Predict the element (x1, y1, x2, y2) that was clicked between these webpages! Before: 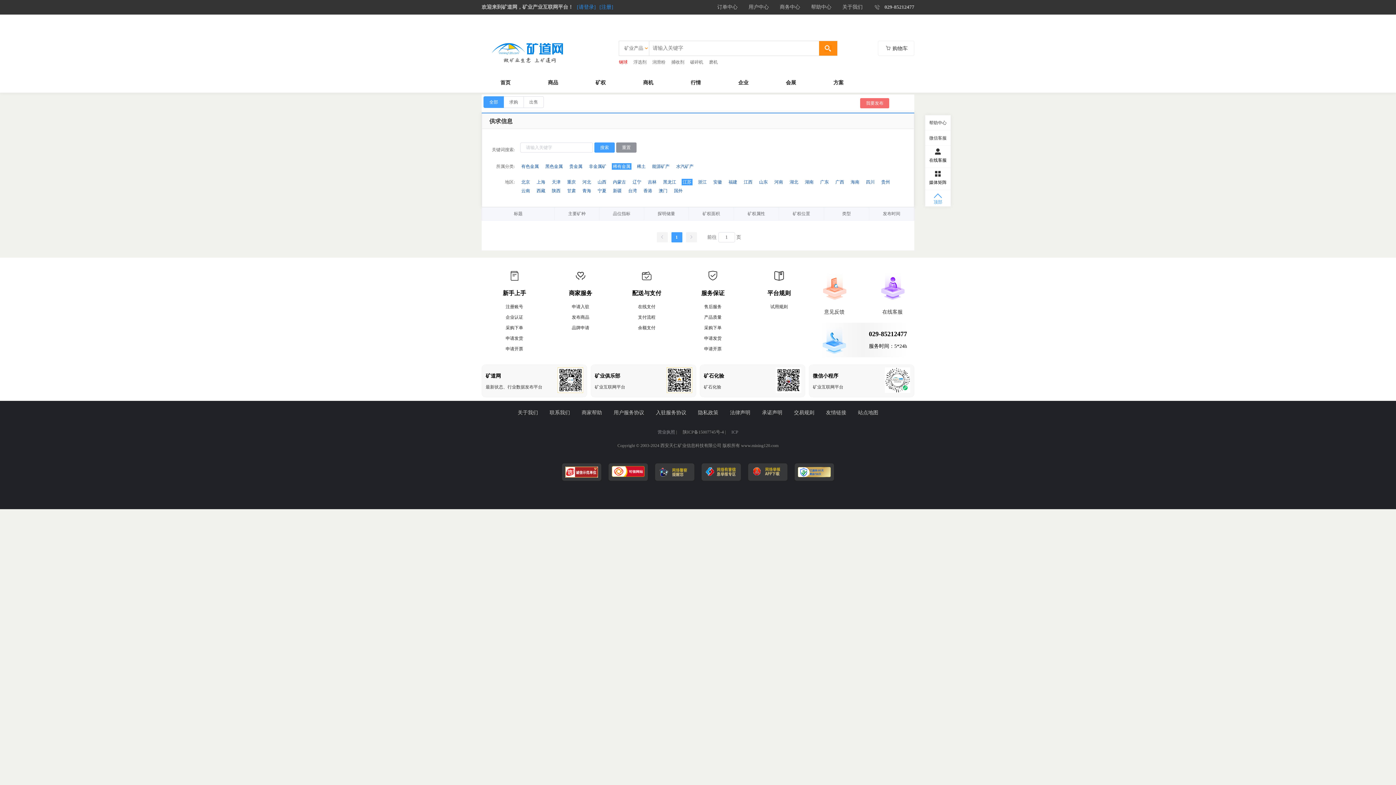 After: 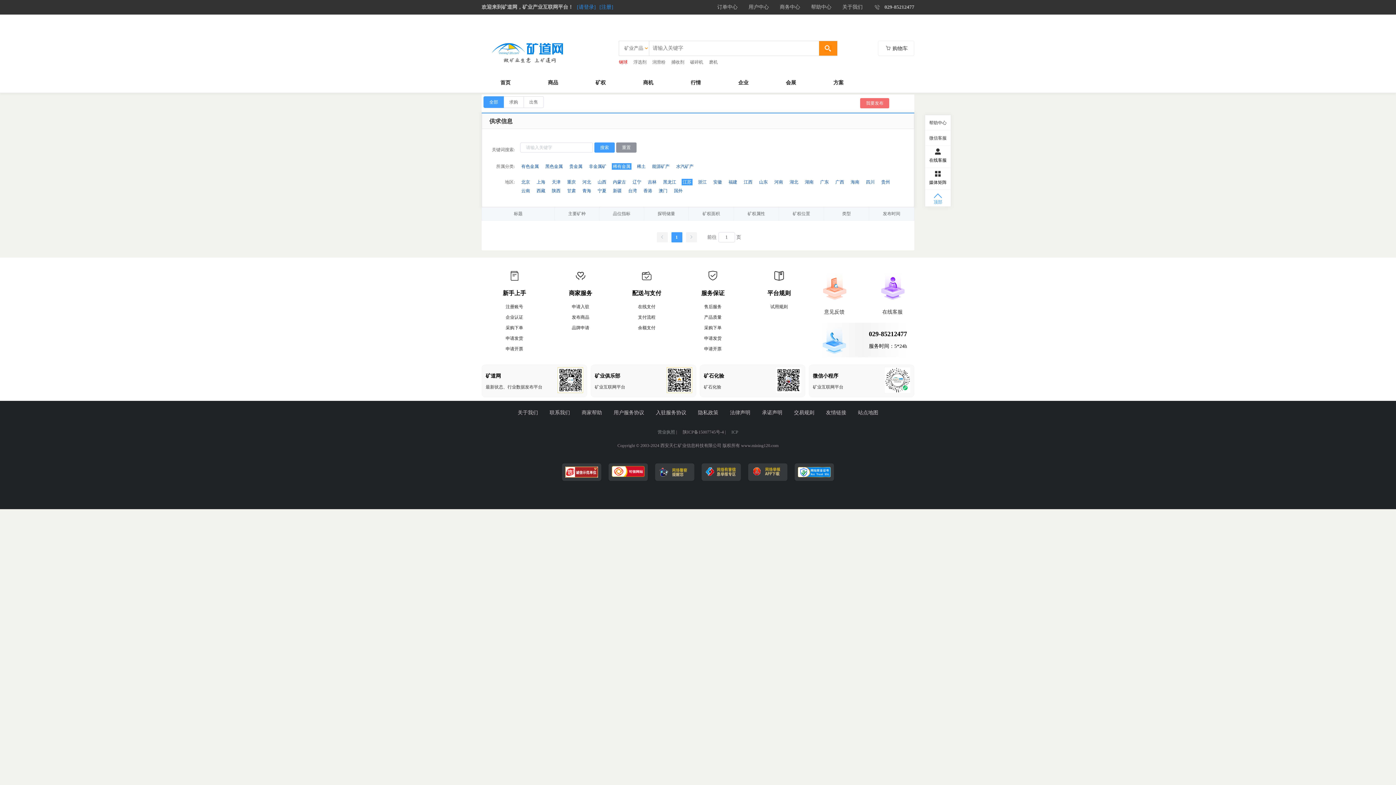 Action: bbox: (612, 466, 644, 478)